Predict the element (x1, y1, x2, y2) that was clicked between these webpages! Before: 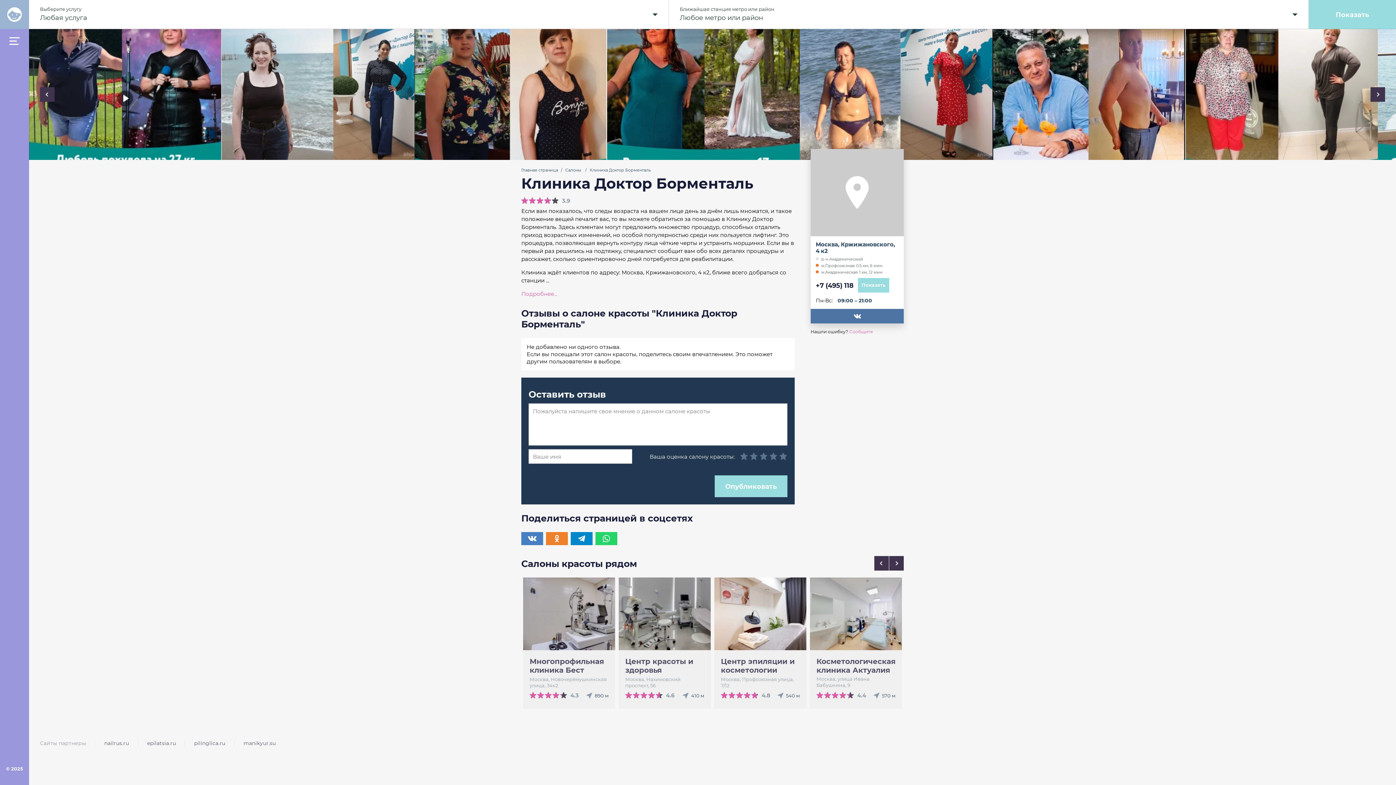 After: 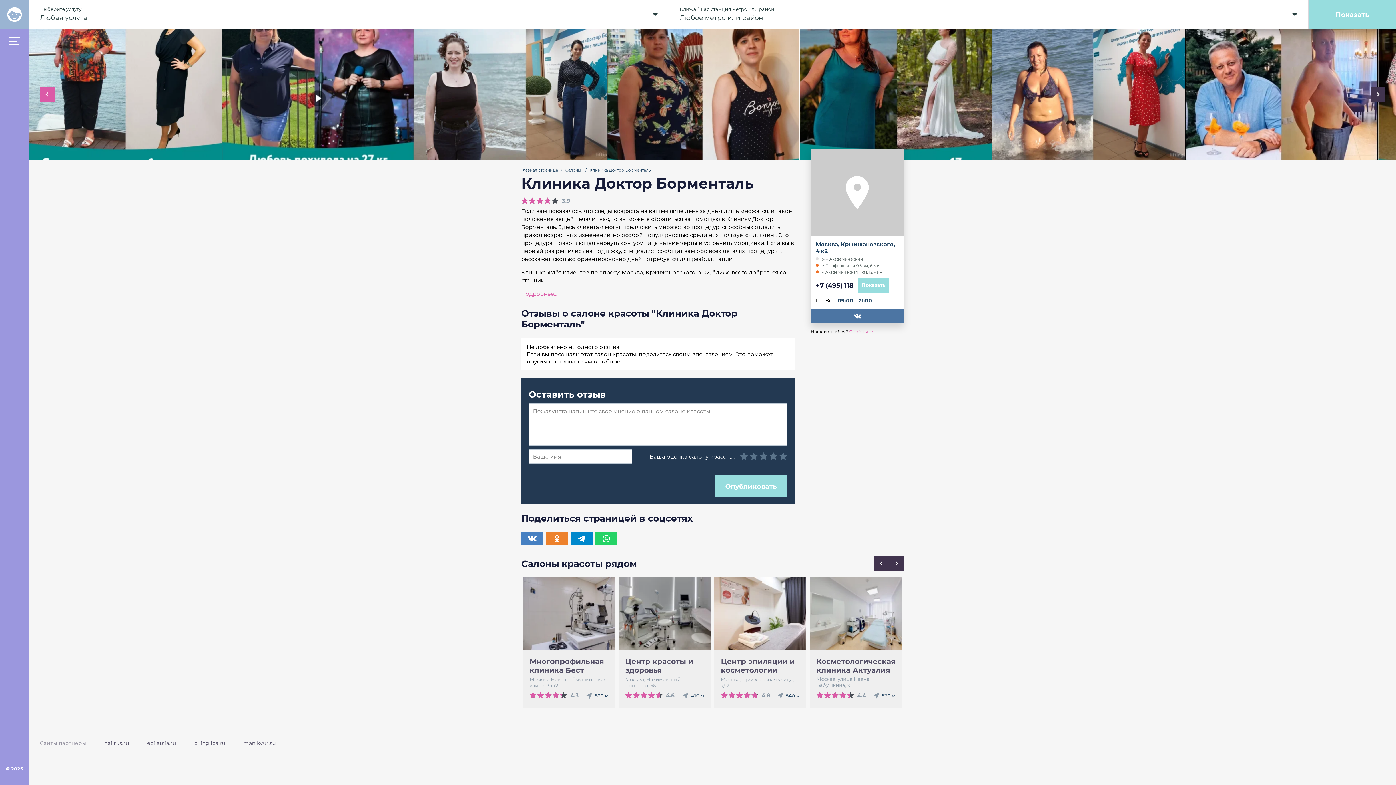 Action: bbox: (40, 87, 54, 101) label: Previous